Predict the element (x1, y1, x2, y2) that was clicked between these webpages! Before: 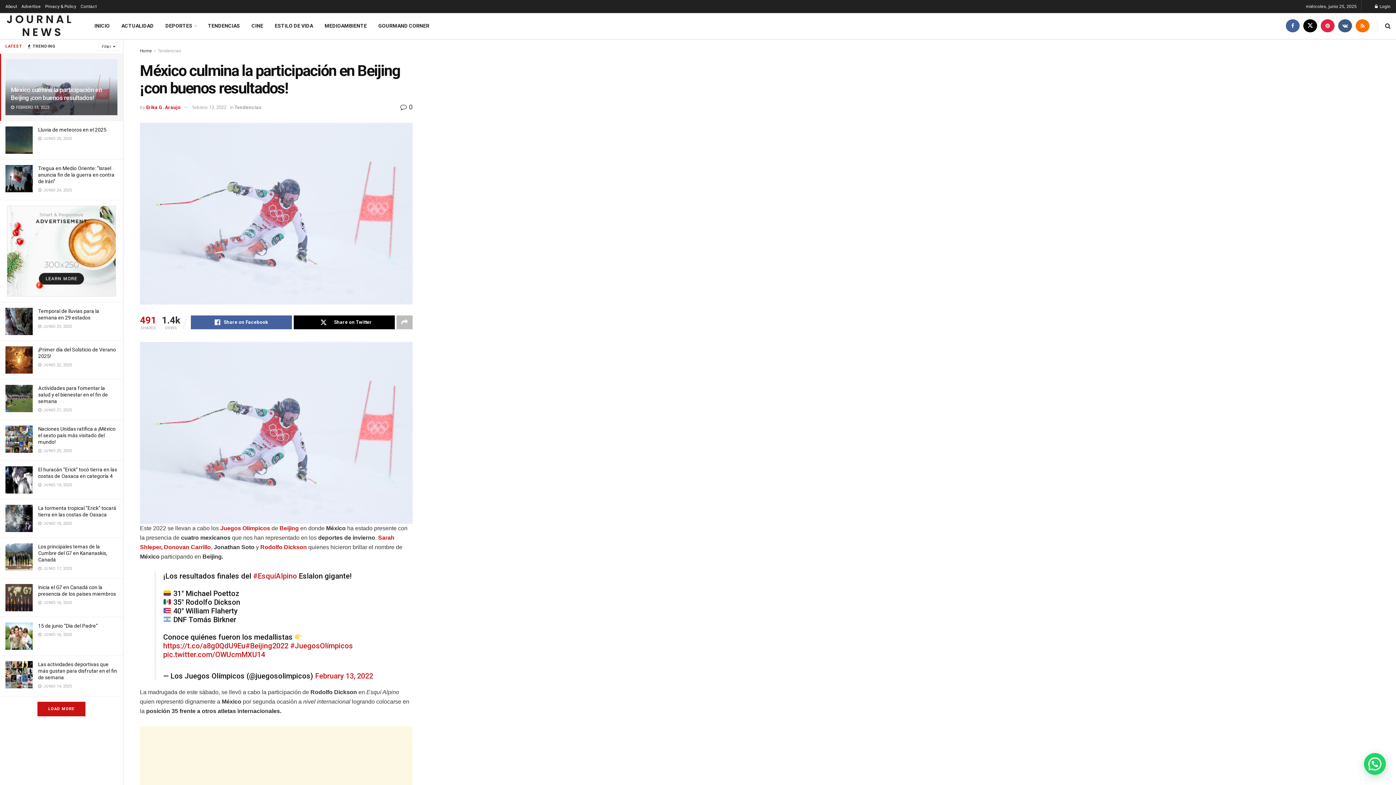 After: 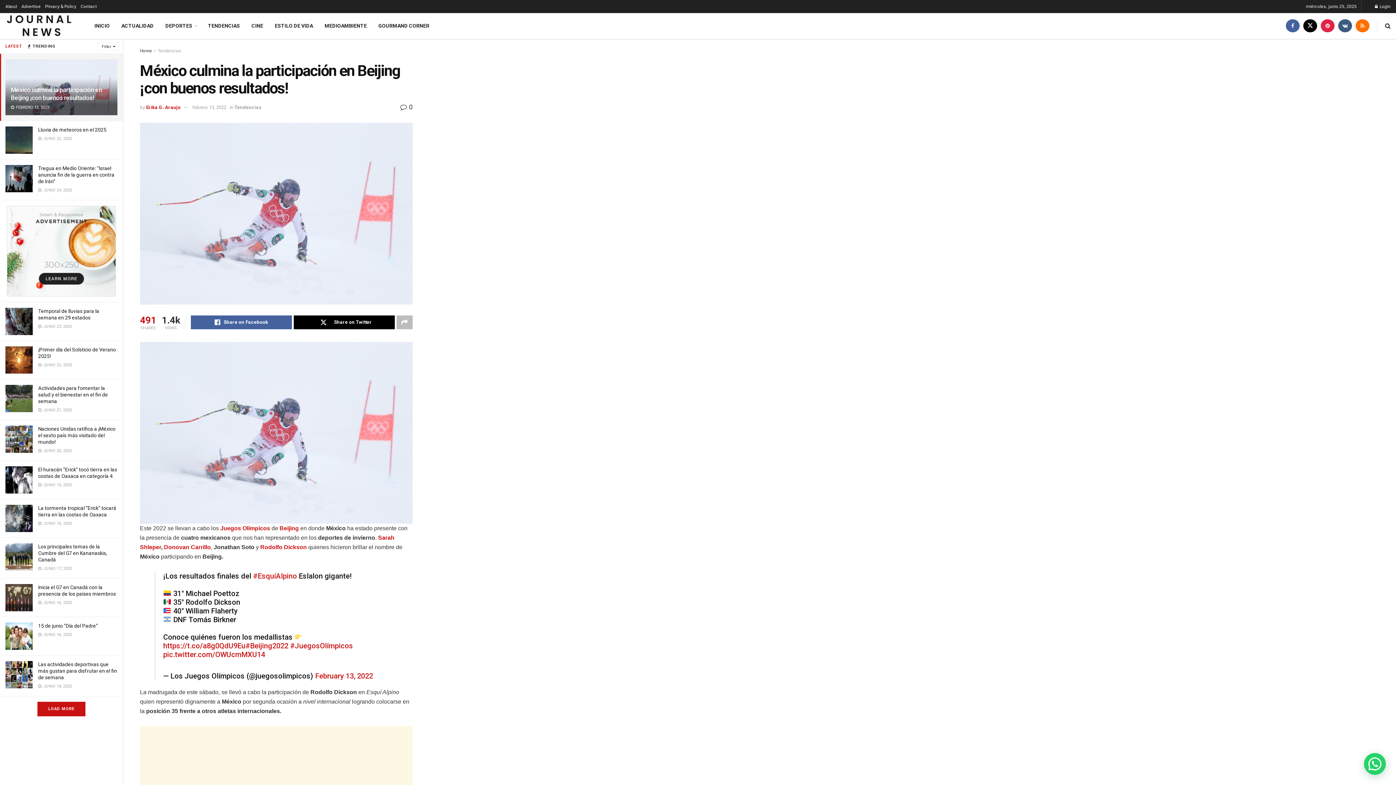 Action: label: Visit advertisement link bbox: (0, 205, 122, 296)